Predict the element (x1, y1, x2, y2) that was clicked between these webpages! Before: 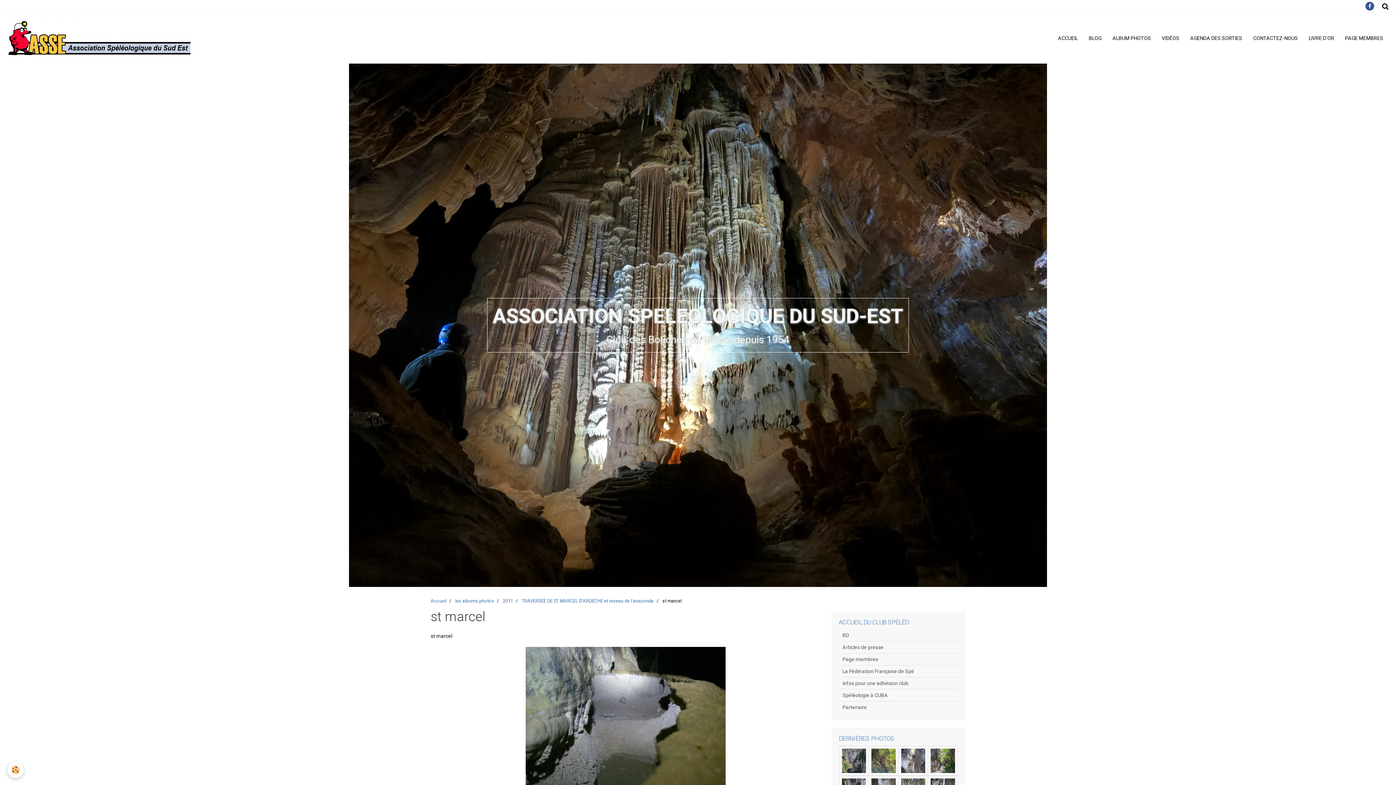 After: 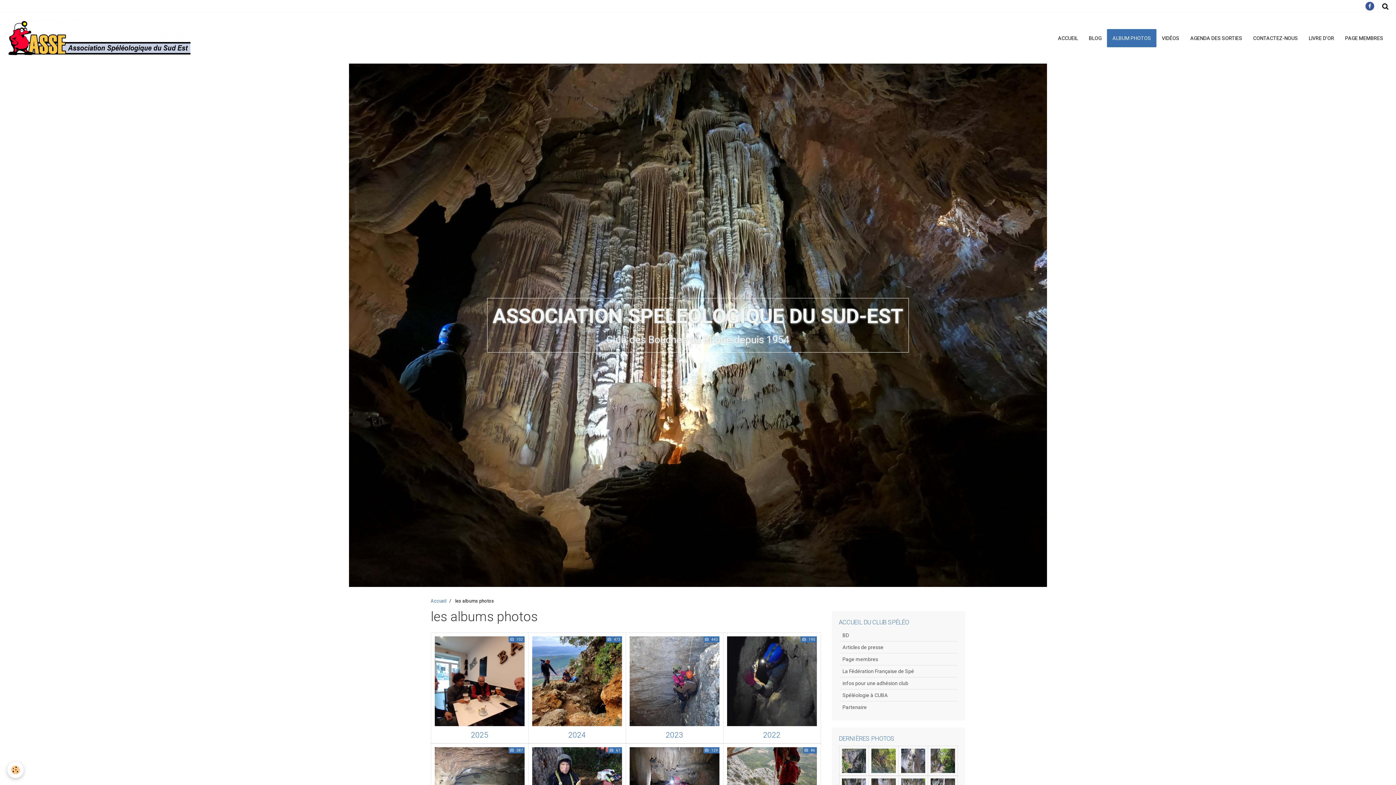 Action: label: les albums photos bbox: (455, 598, 494, 604)